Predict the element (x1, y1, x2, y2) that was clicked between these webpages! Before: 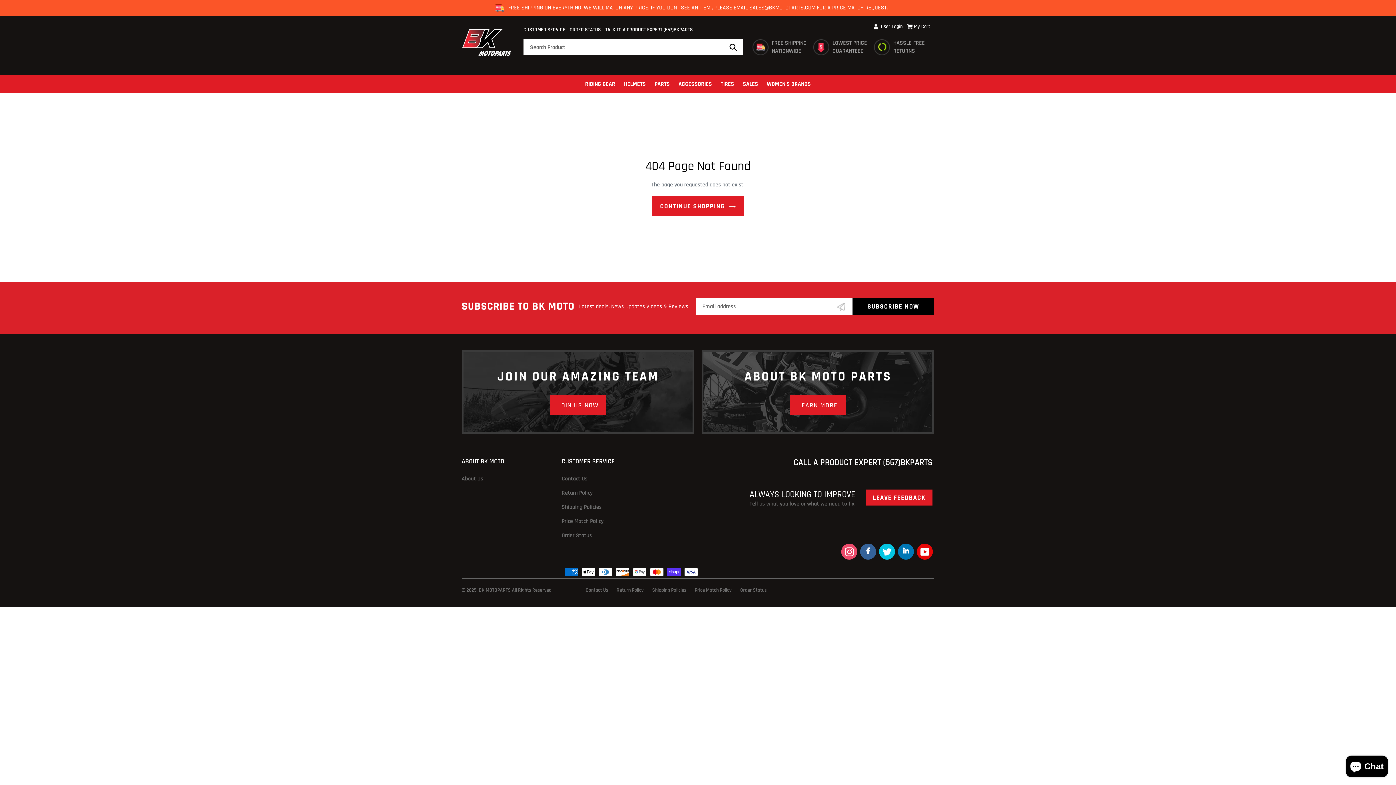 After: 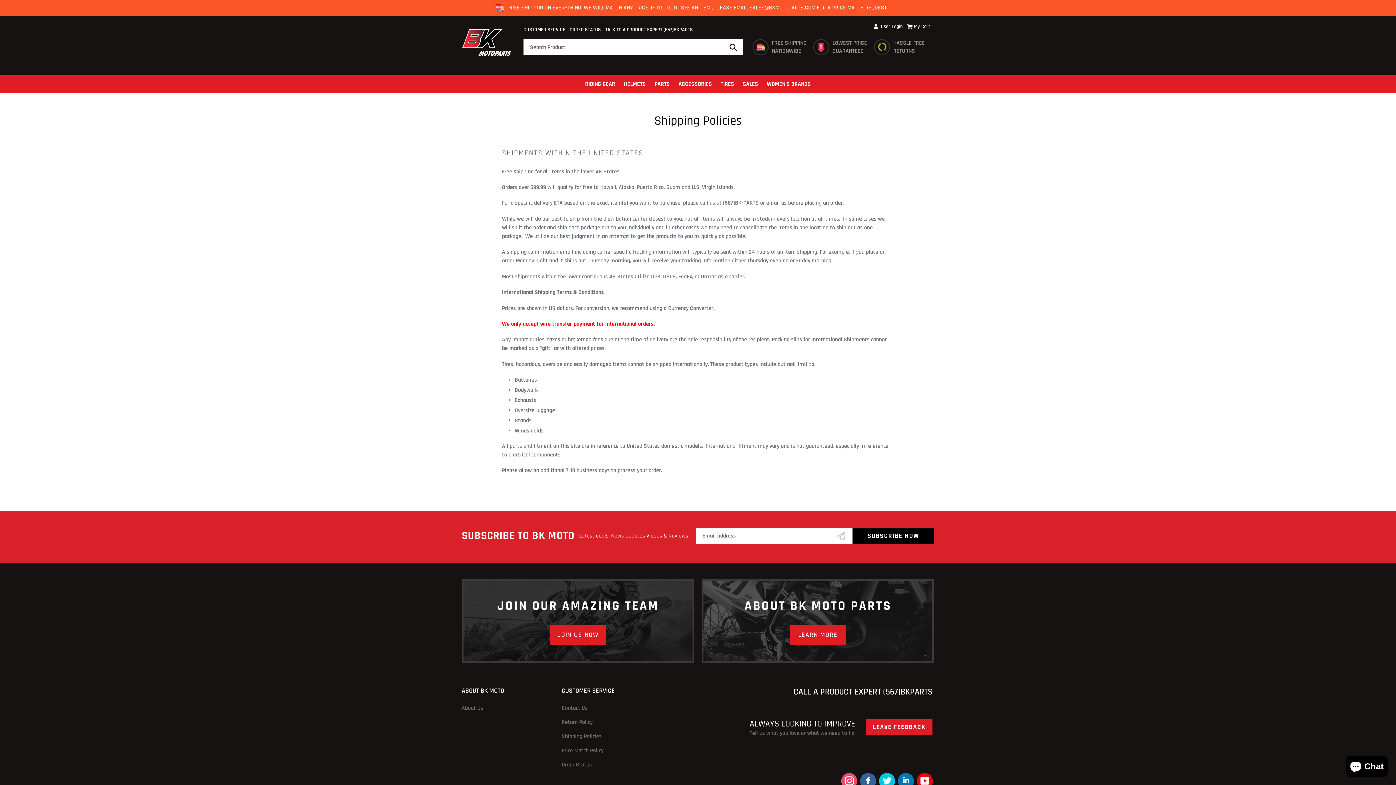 Action: label: Shipping Policies bbox: (561, 503, 601, 511)